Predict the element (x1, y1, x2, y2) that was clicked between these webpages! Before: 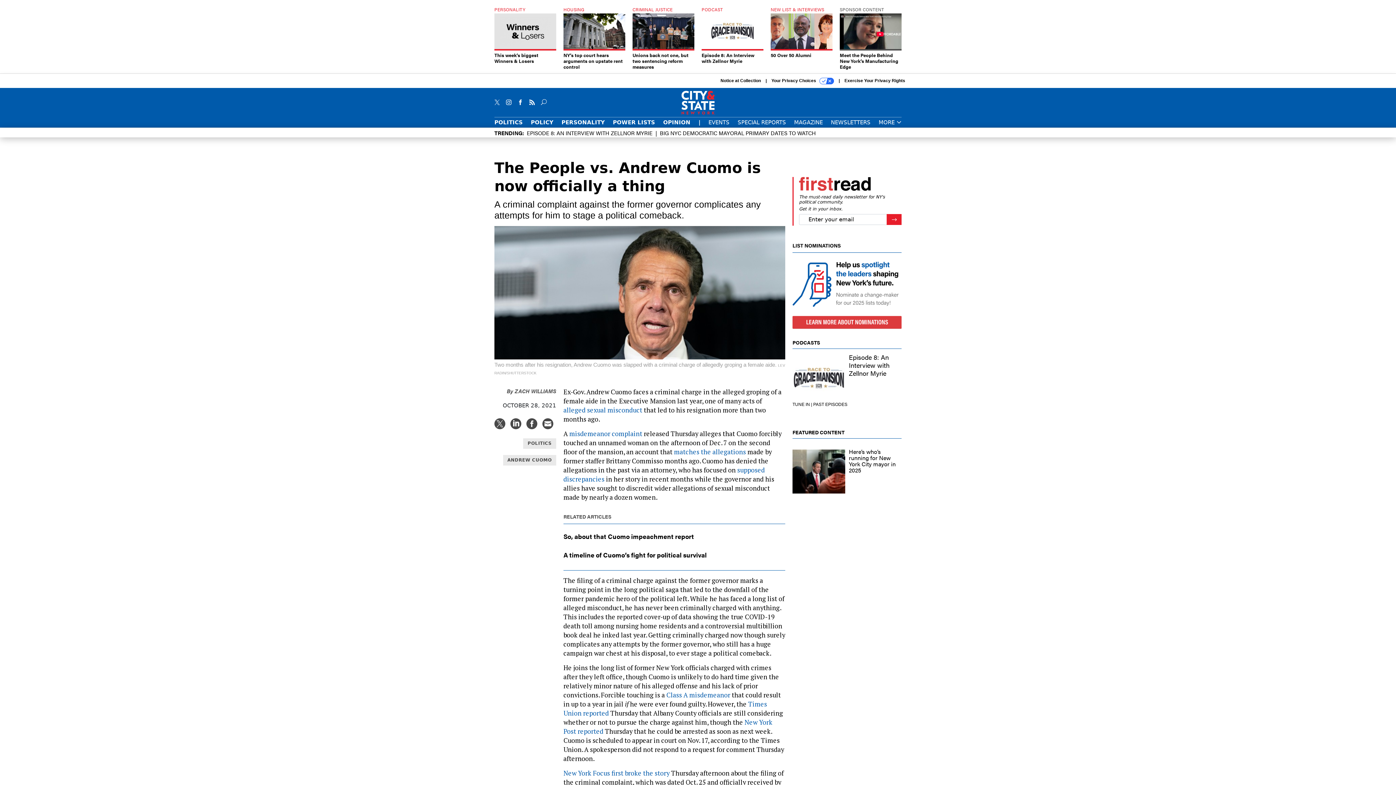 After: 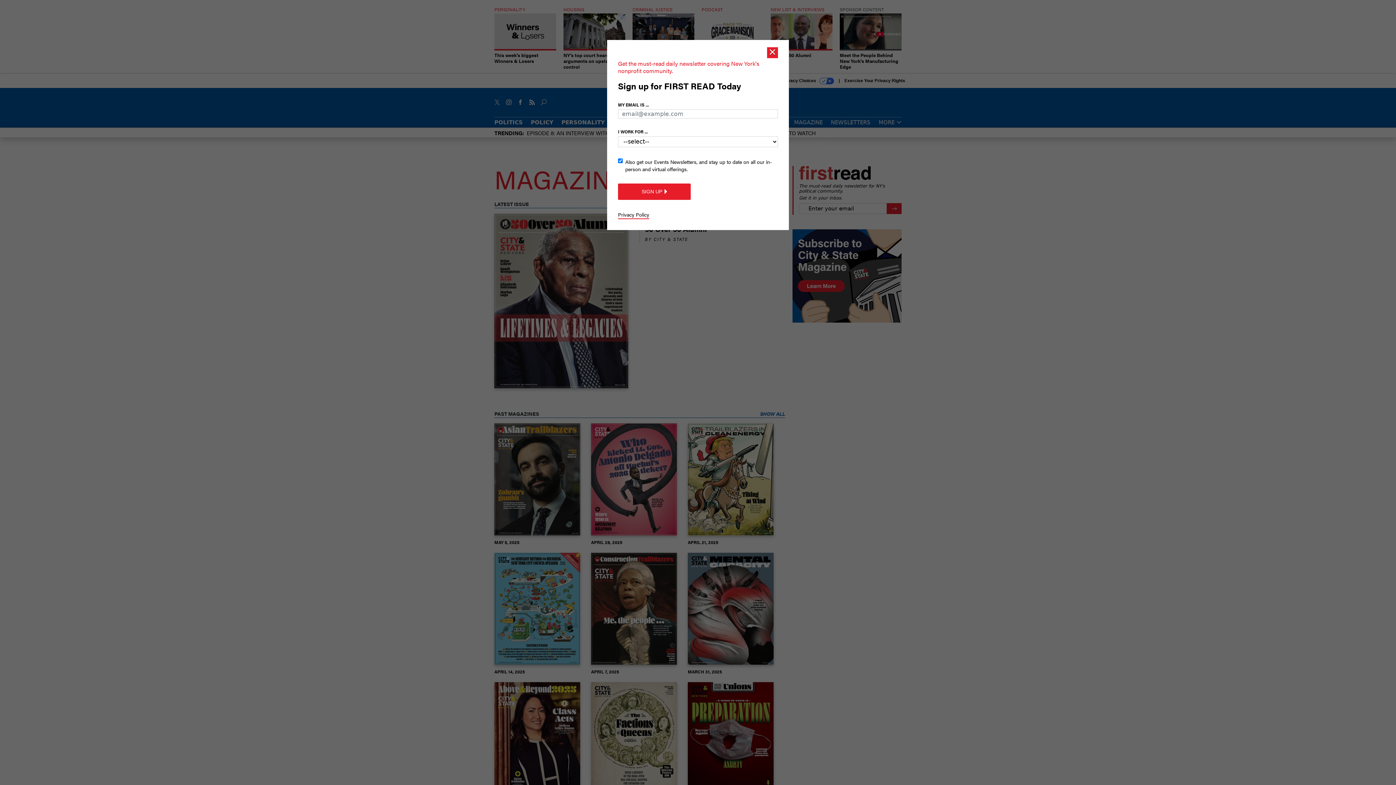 Action: label: MAGAZINE bbox: (794, 119, 823, 125)